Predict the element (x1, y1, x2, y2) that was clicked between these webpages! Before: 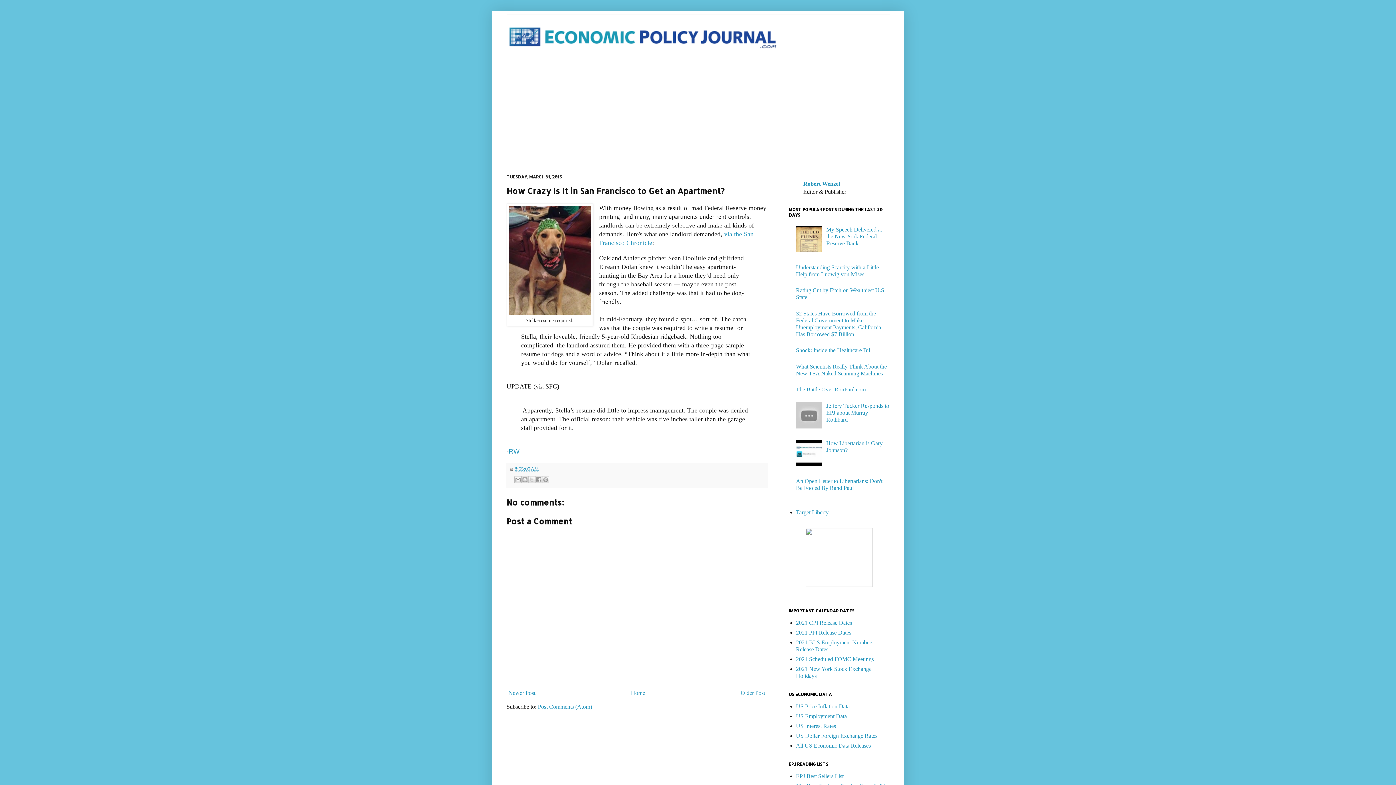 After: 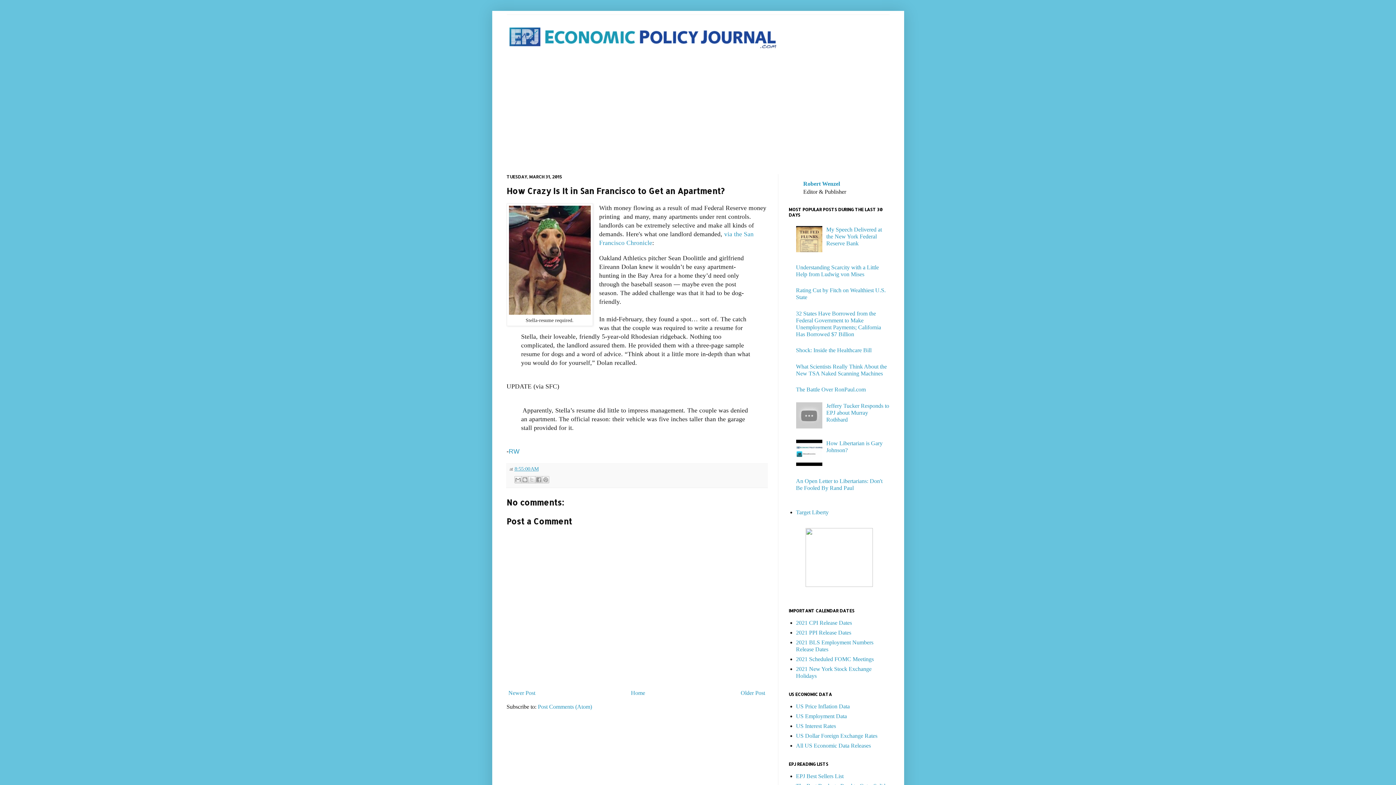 Action: bbox: (796, 247, 824, 253)